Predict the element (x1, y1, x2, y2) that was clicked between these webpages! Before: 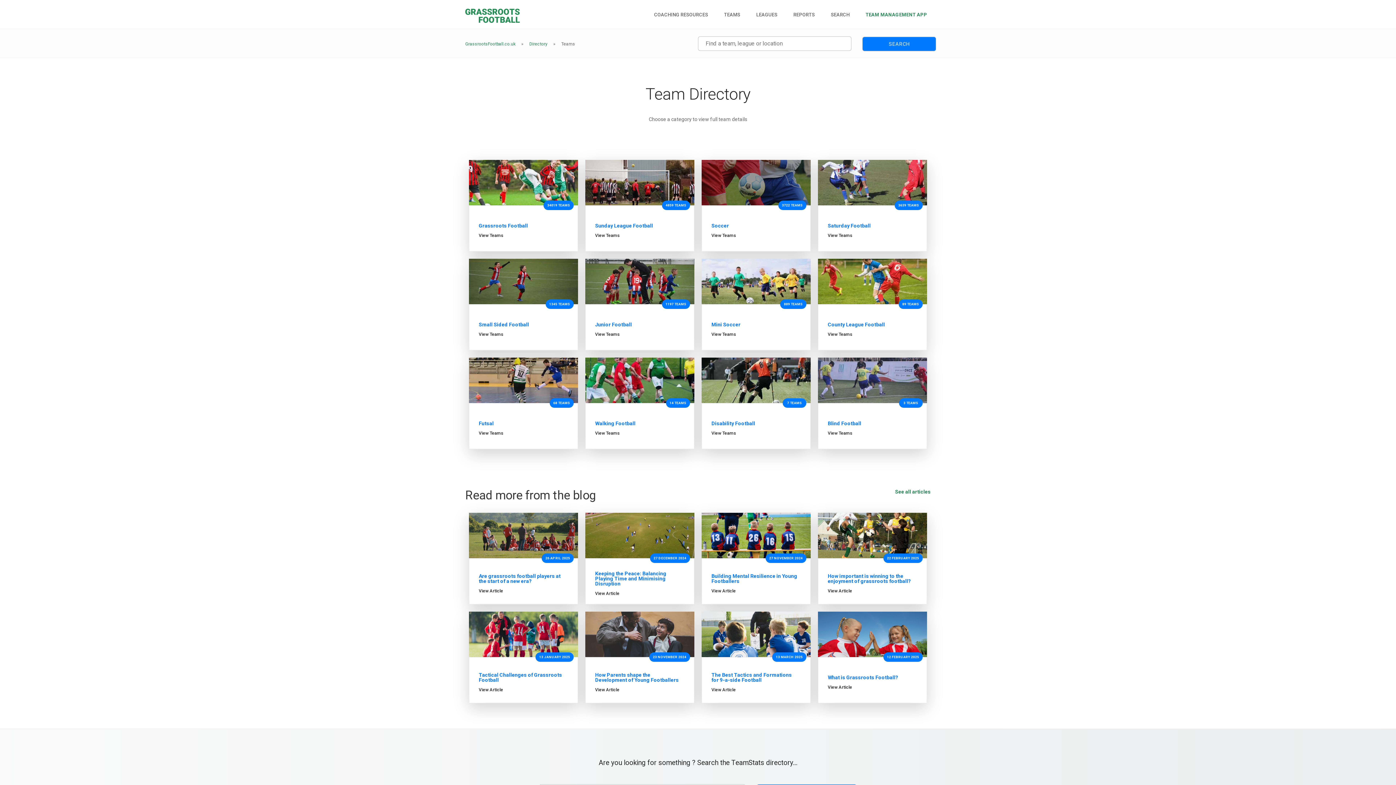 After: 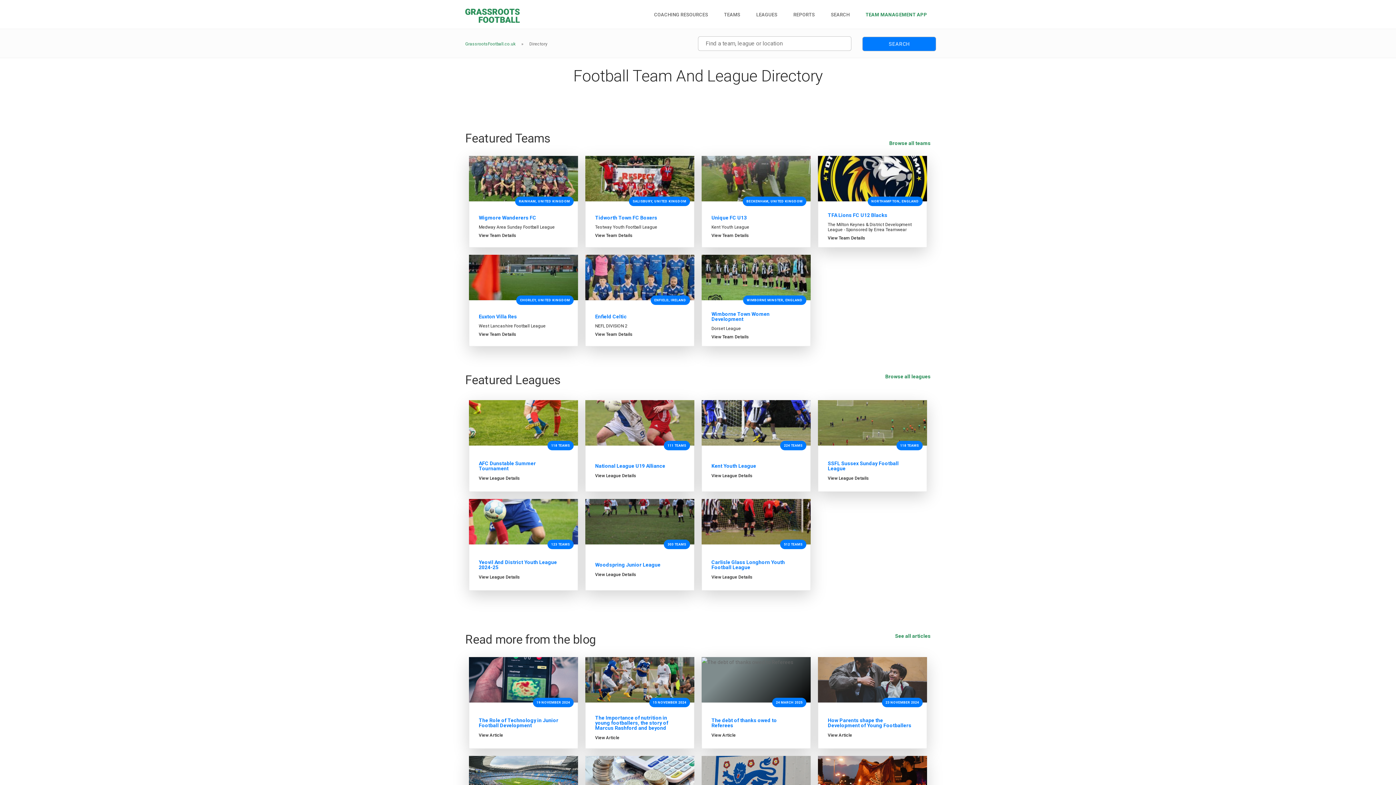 Action: label: Directory bbox: (529, 41, 547, 46)